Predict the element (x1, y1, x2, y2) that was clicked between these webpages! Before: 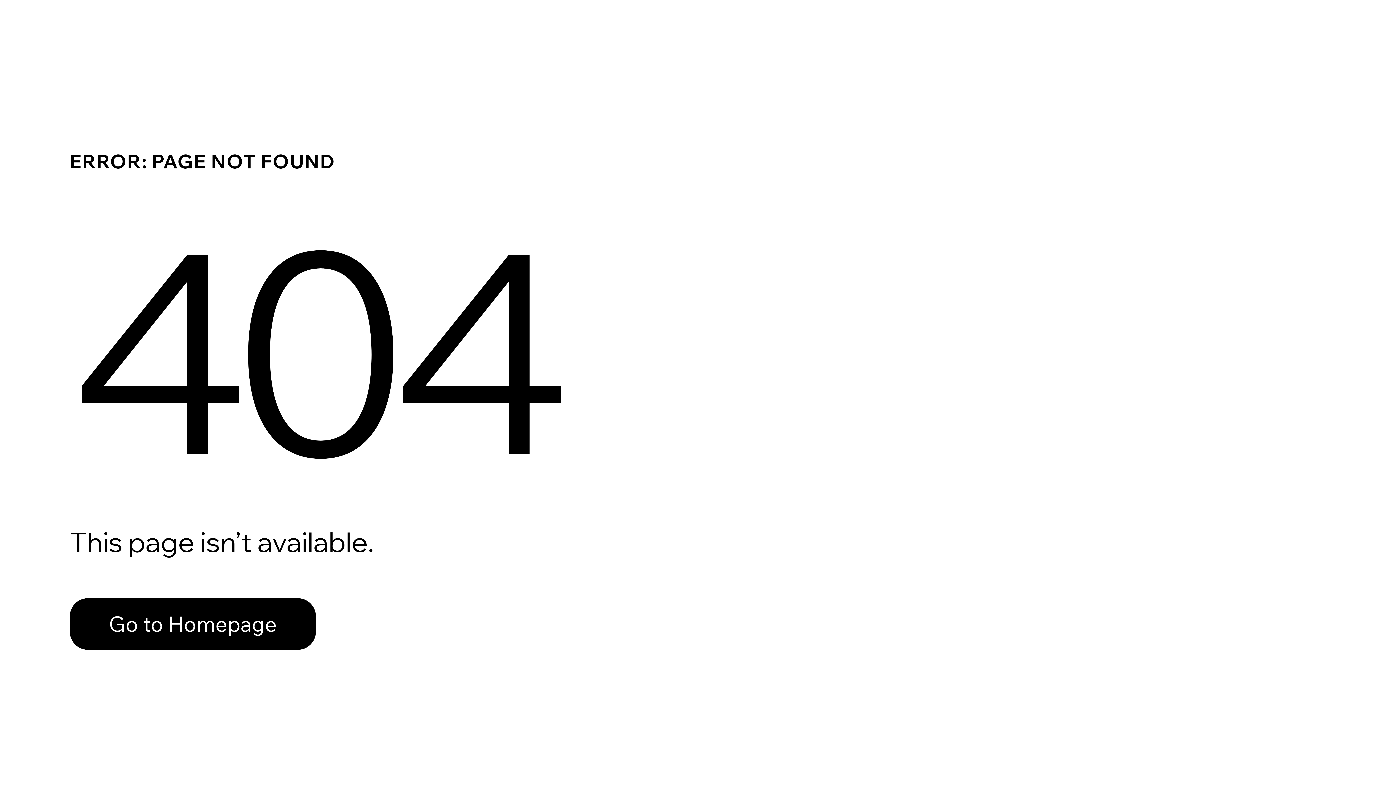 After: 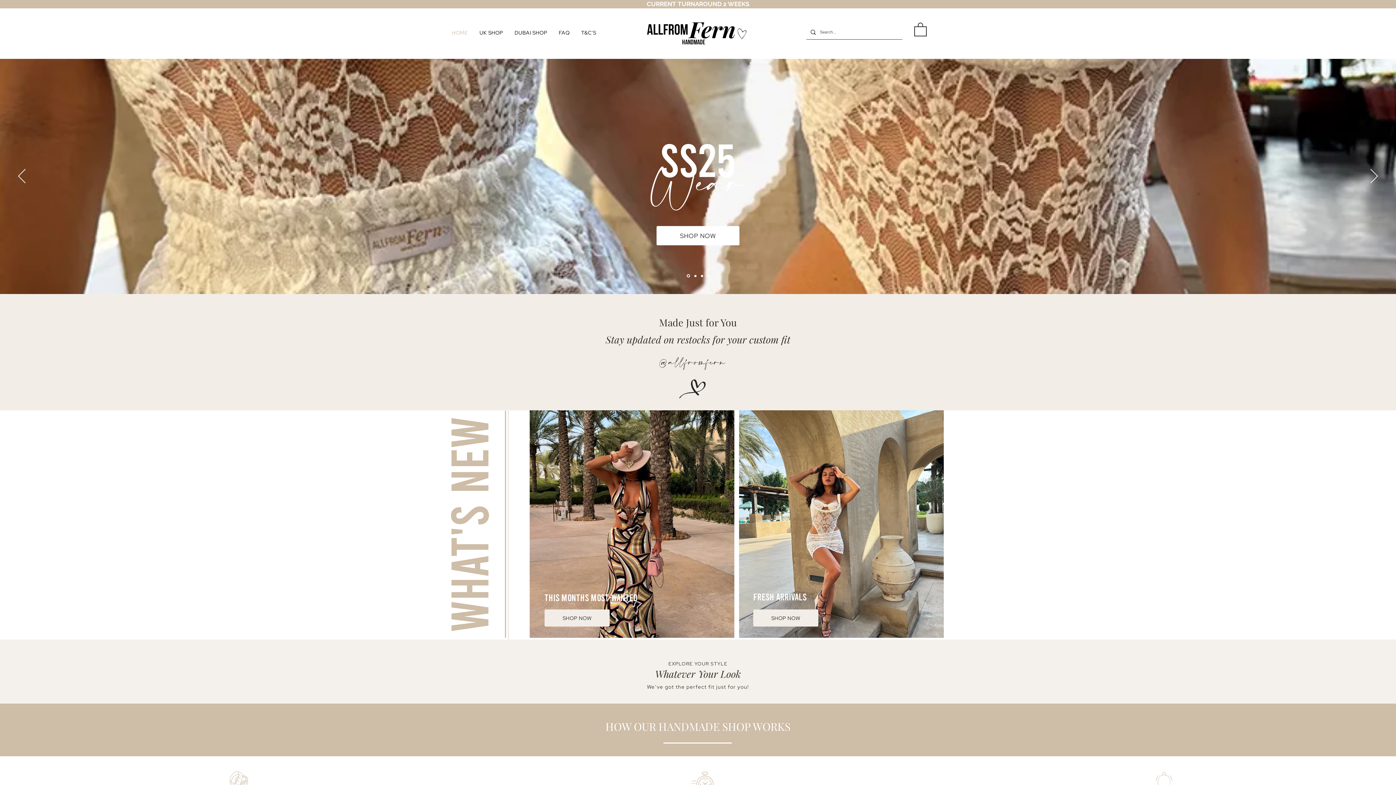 Action: label: Go to Homepage bbox: (69, 582, 768, 659)